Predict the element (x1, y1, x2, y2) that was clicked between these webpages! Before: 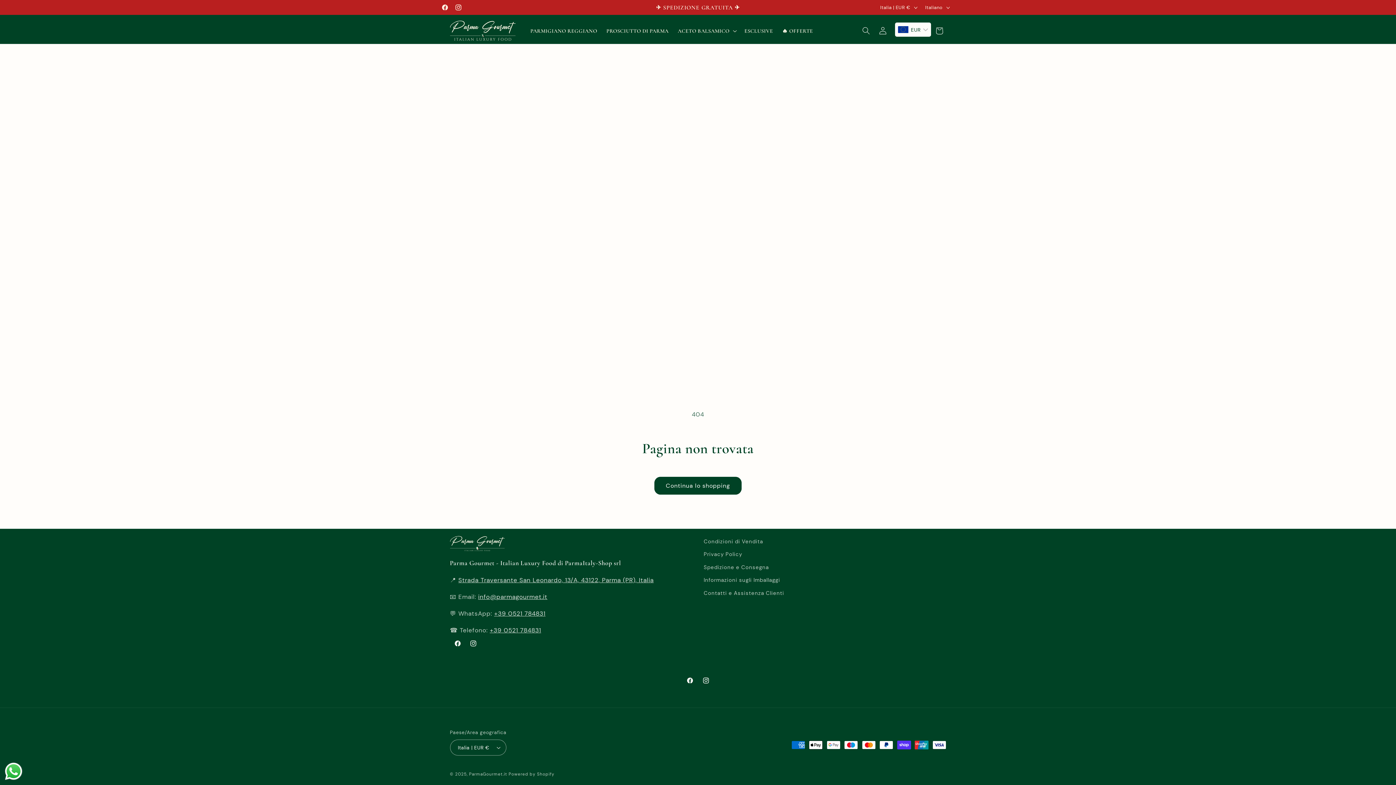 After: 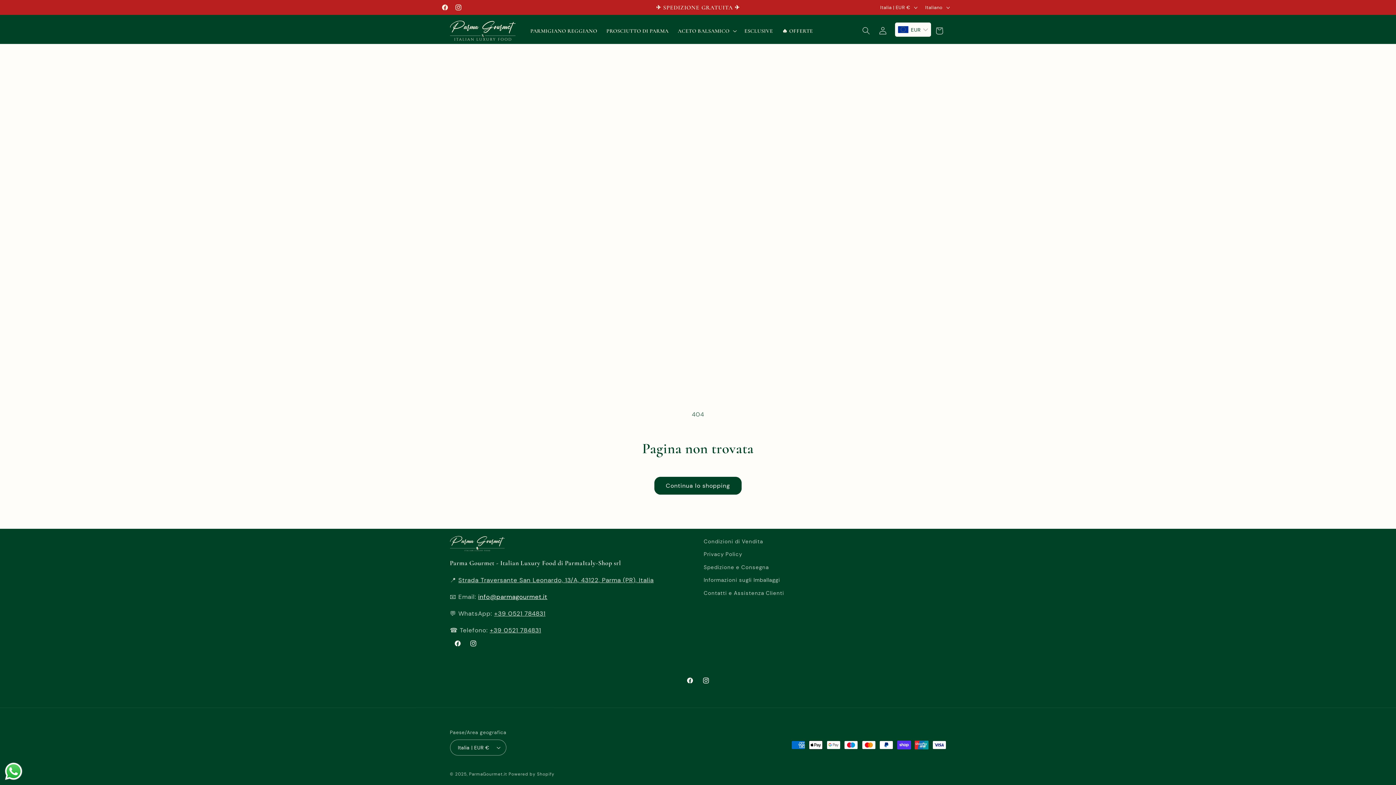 Action: bbox: (478, 593, 547, 601) label: info@parmagourmet.it